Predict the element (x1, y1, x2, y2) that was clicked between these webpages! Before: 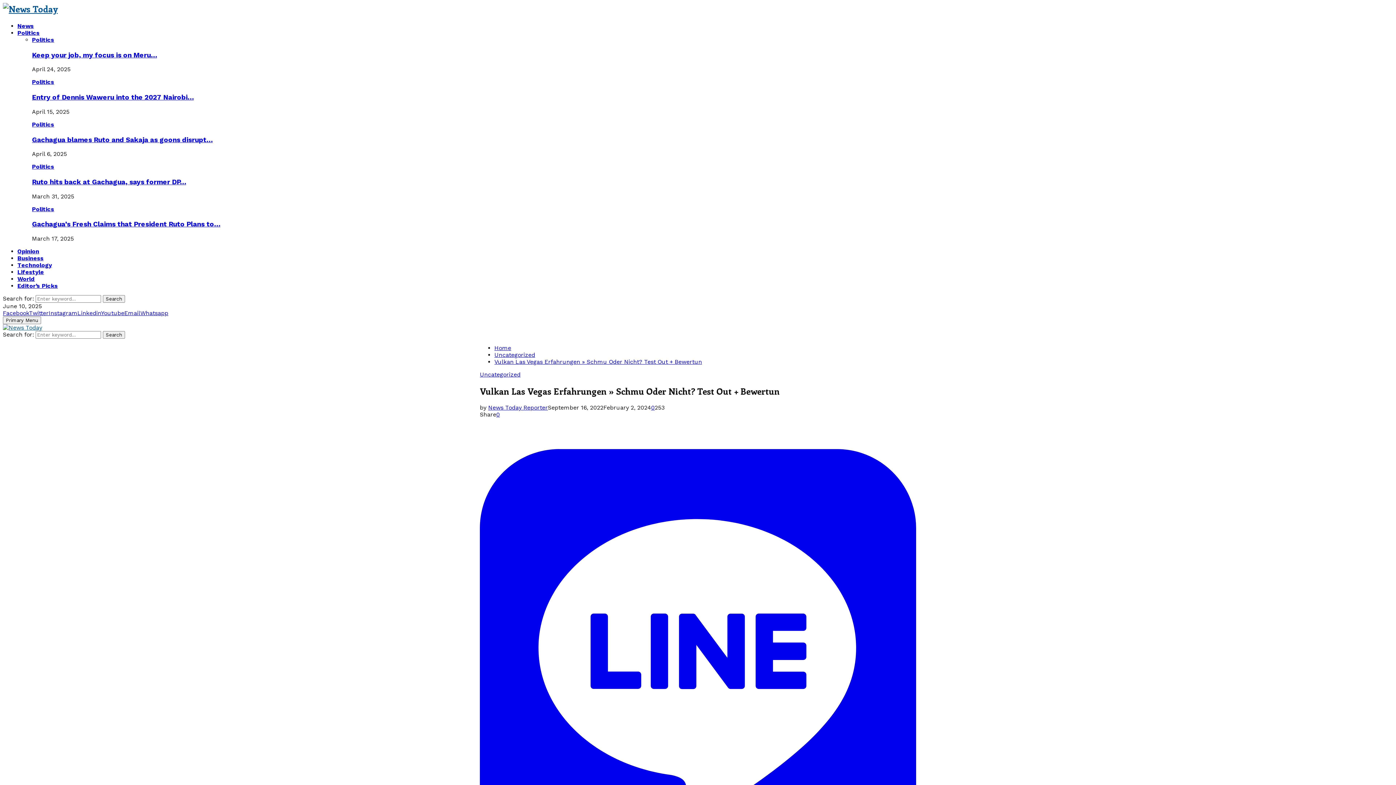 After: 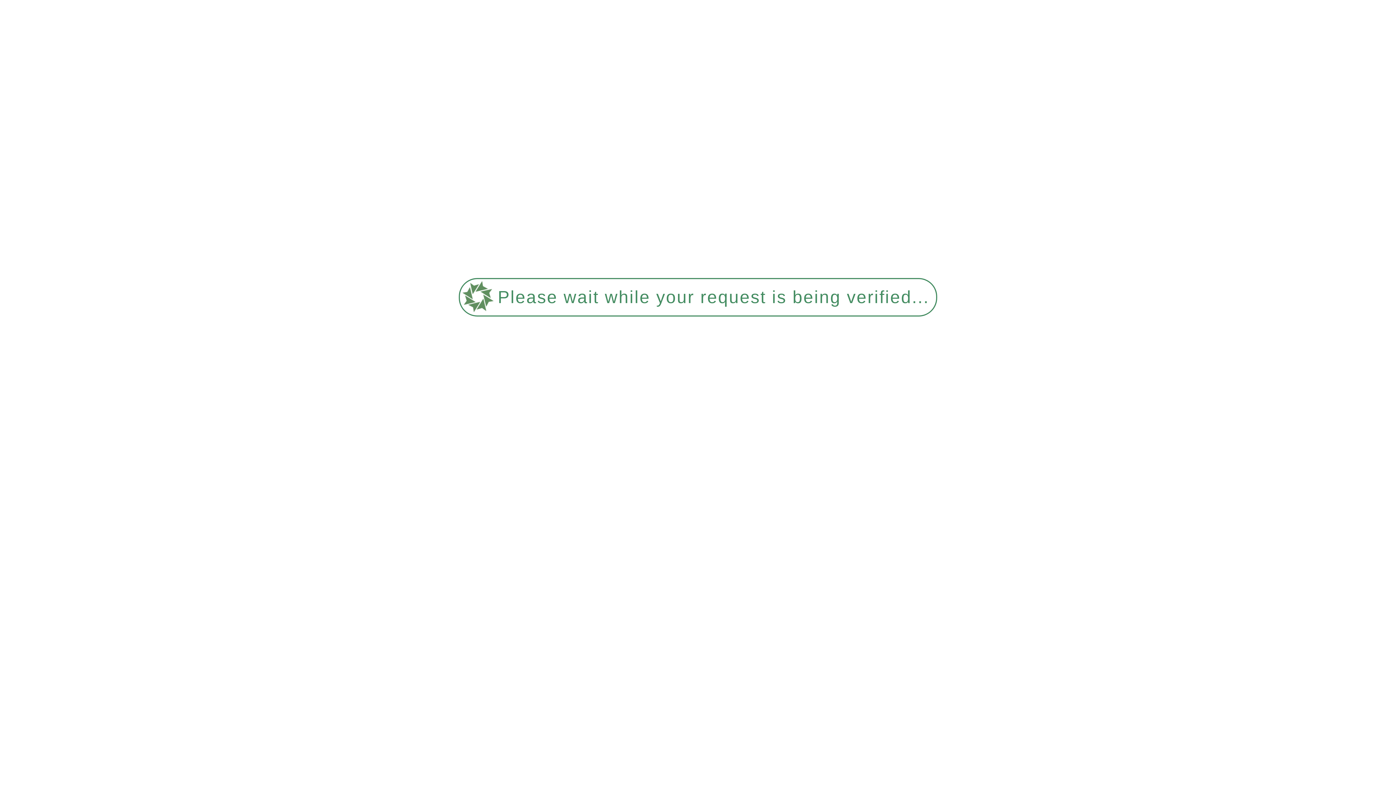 Action: label: World bbox: (17, 275, 34, 282)